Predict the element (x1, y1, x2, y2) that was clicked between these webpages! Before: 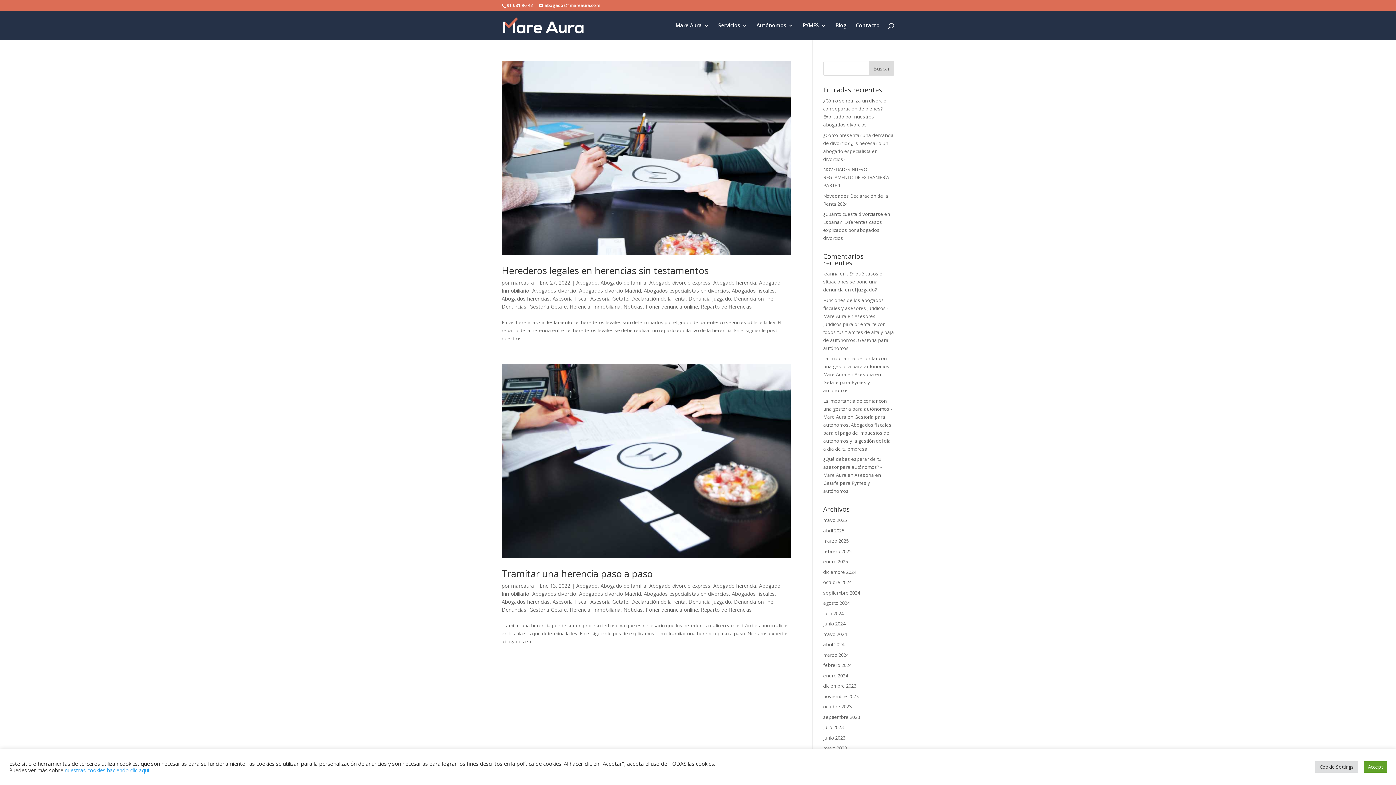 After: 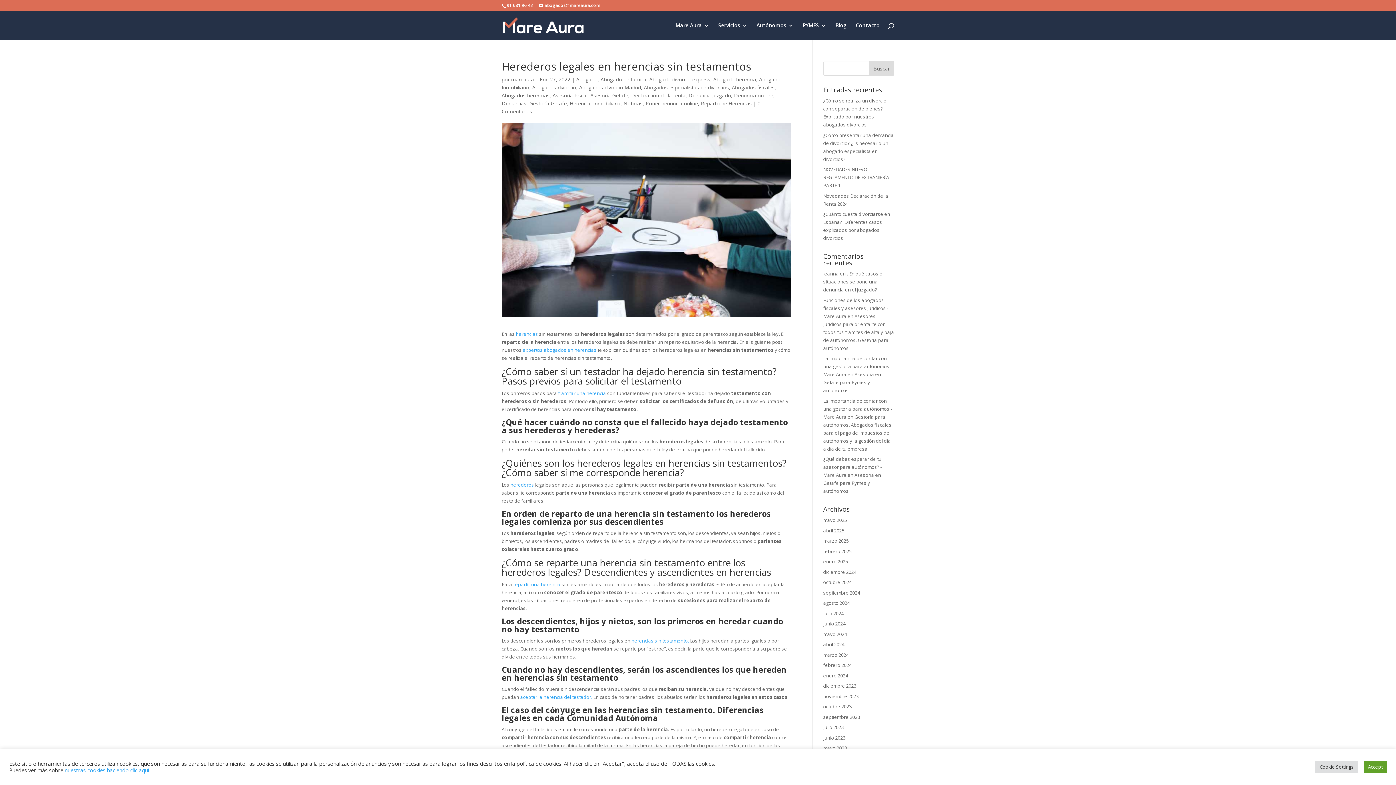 Action: bbox: (501, 61, 790, 254)